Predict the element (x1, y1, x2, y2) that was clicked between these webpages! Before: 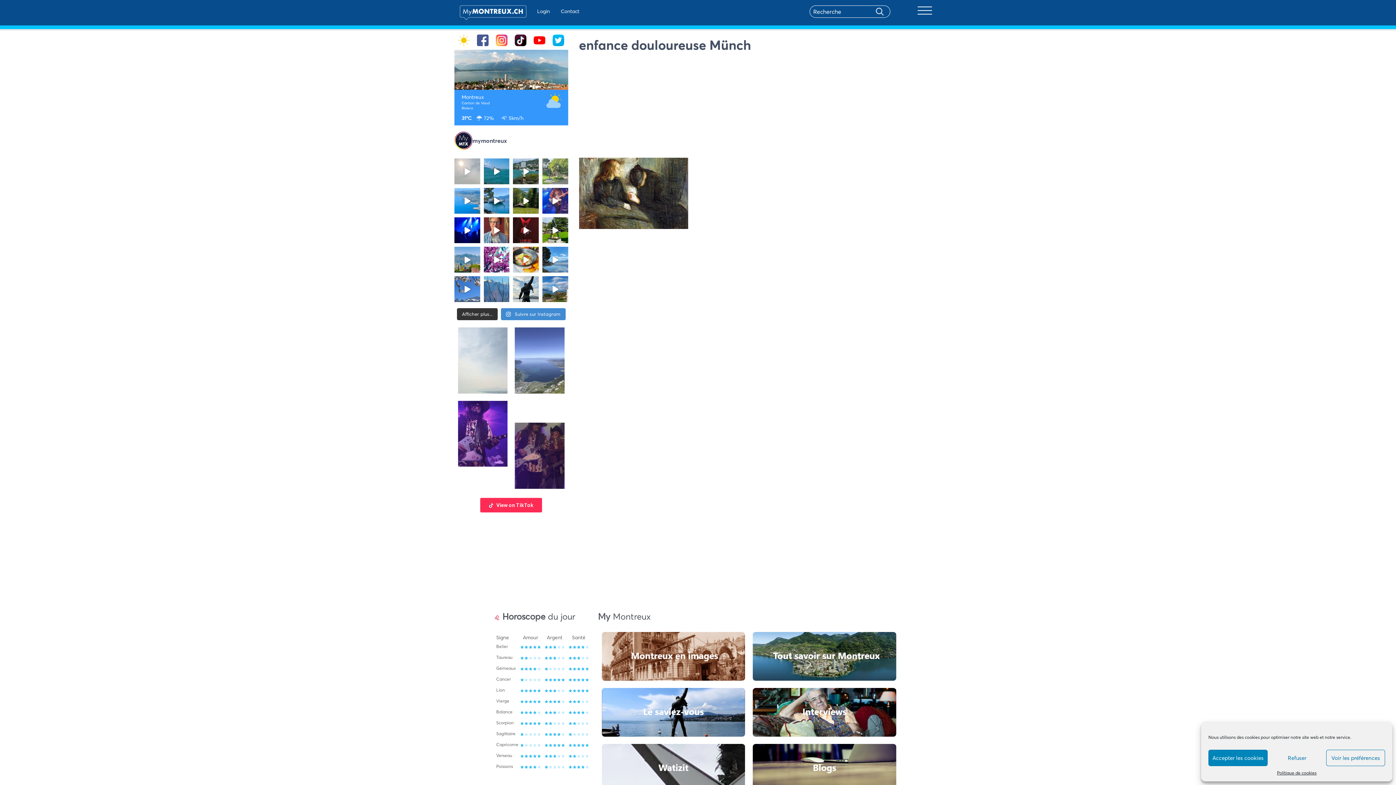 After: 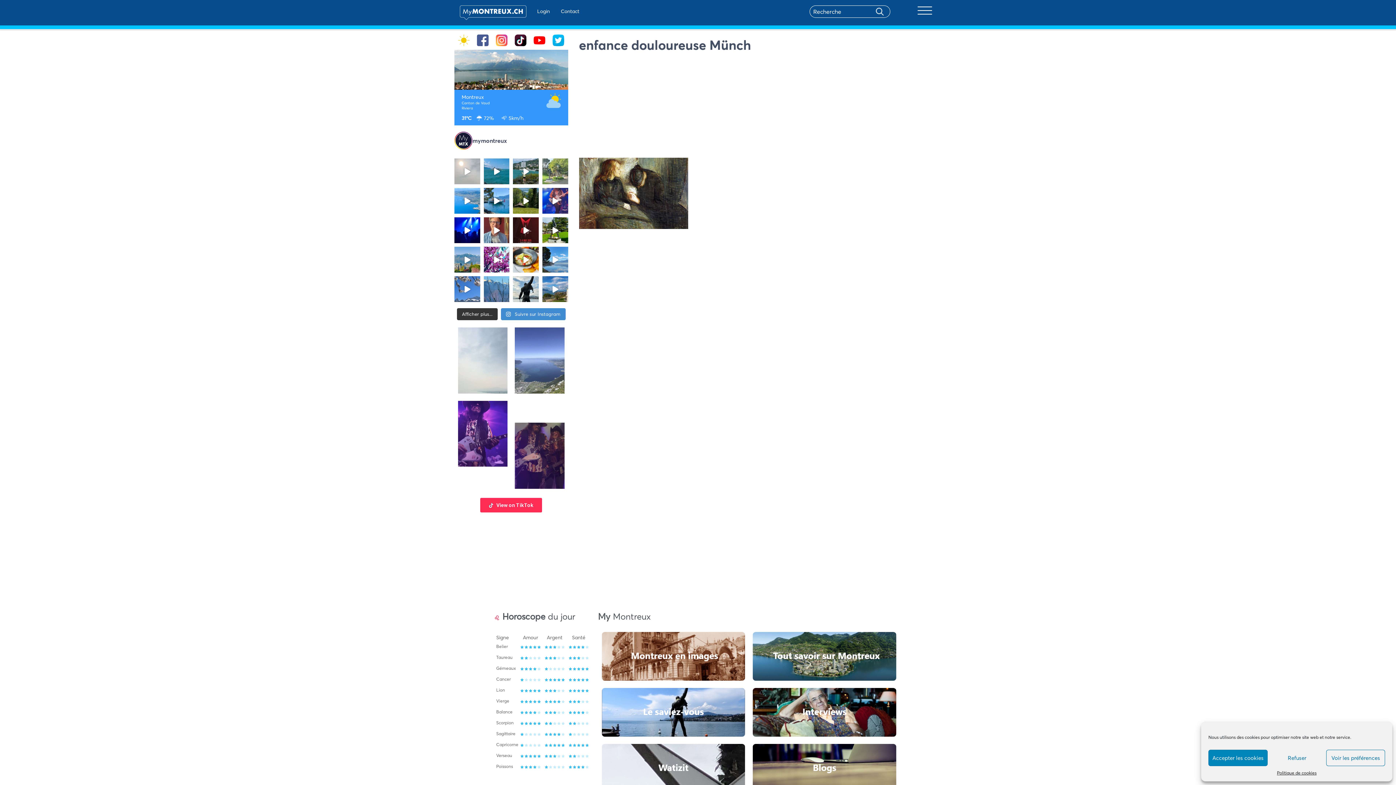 Action: bbox: (552, 34, 564, 46)